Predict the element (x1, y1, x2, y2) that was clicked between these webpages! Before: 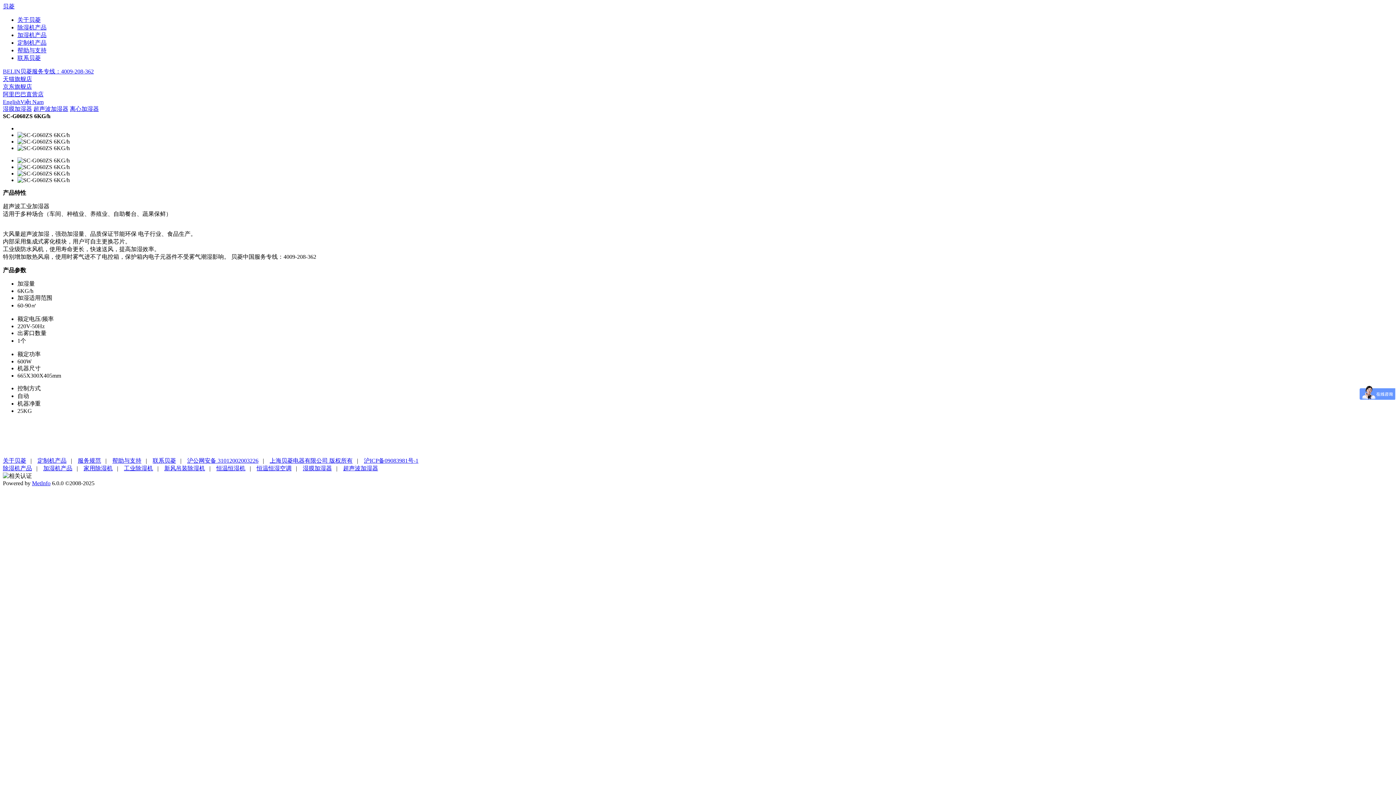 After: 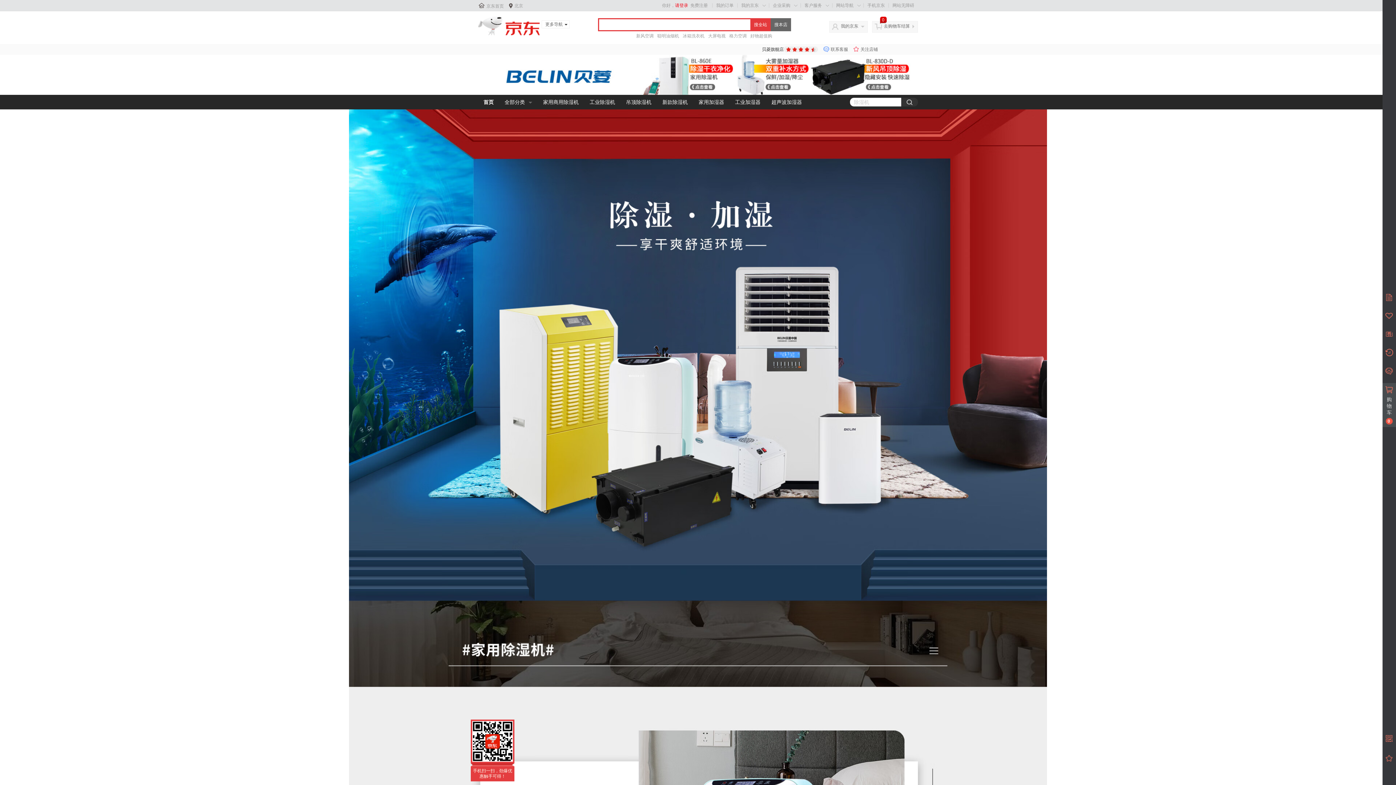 Action: label: 京东旗舰店 bbox: (2, 83, 32, 89)